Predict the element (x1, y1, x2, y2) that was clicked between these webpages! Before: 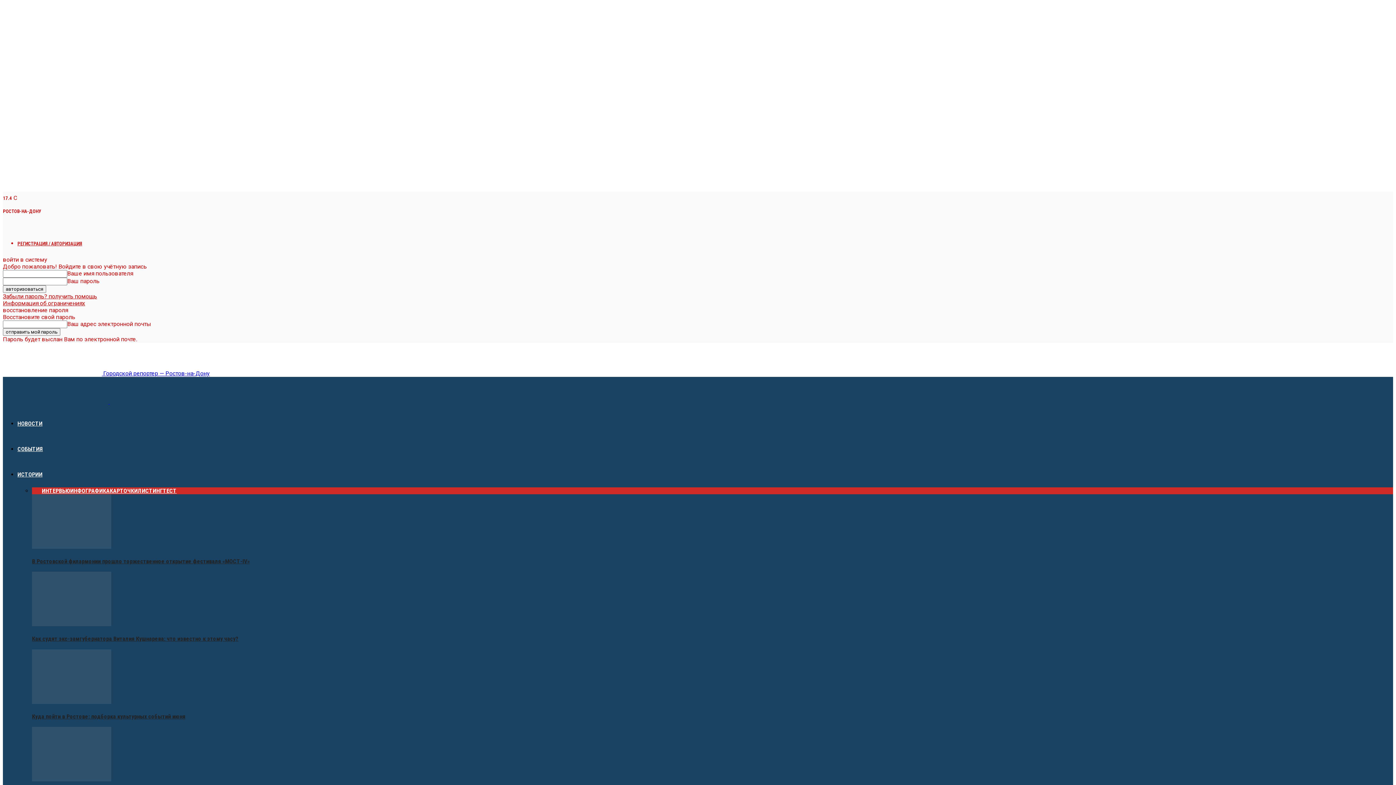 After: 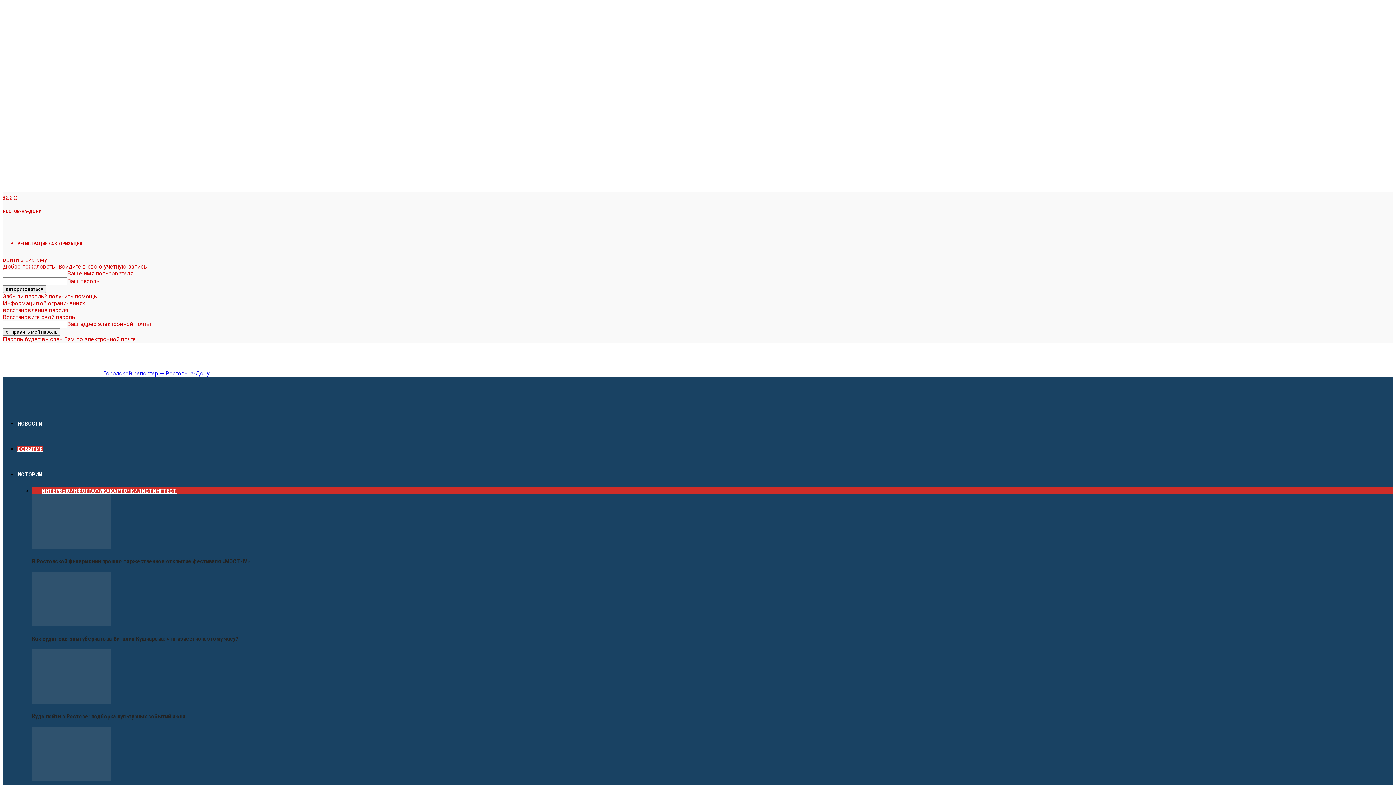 Action: bbox: (17, 445, 42, 452) label: СОБЫТИЯ